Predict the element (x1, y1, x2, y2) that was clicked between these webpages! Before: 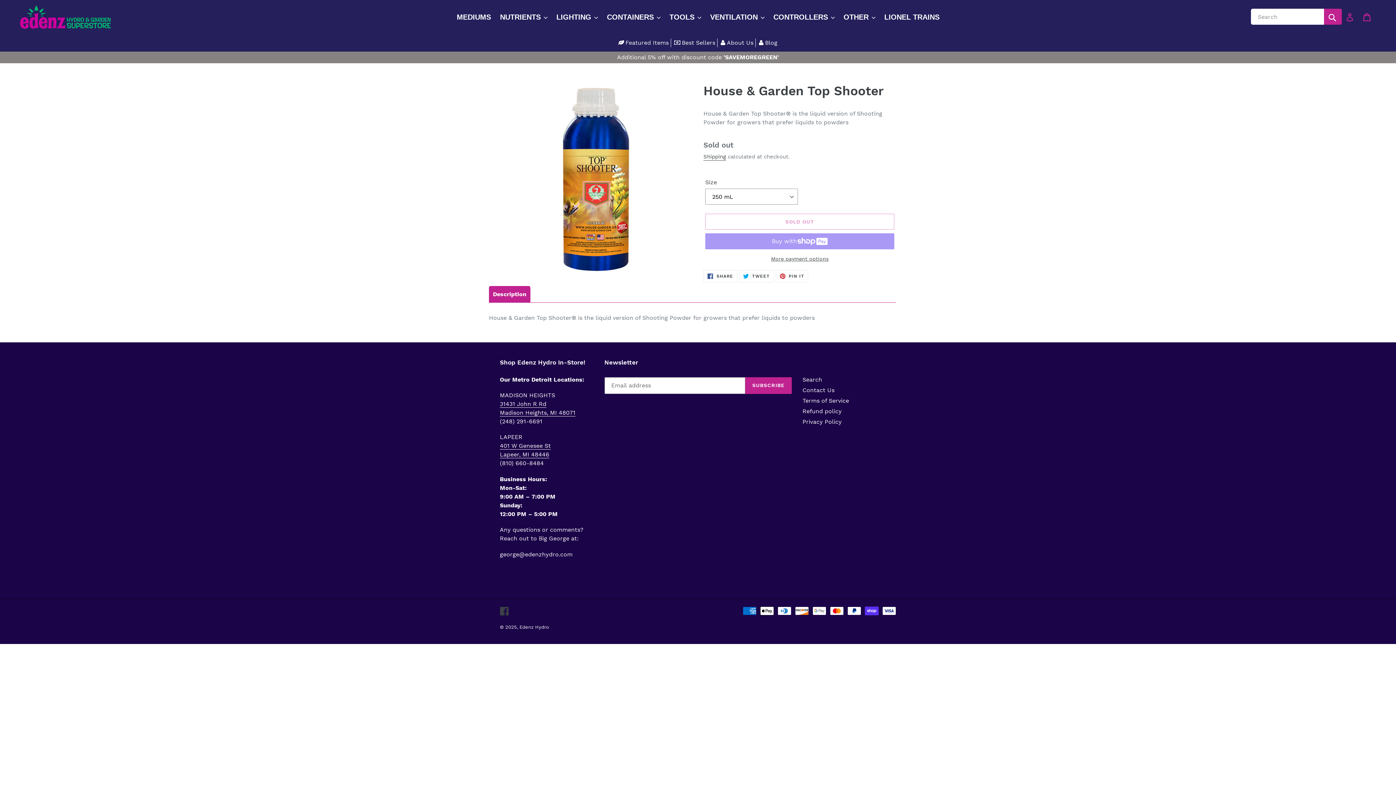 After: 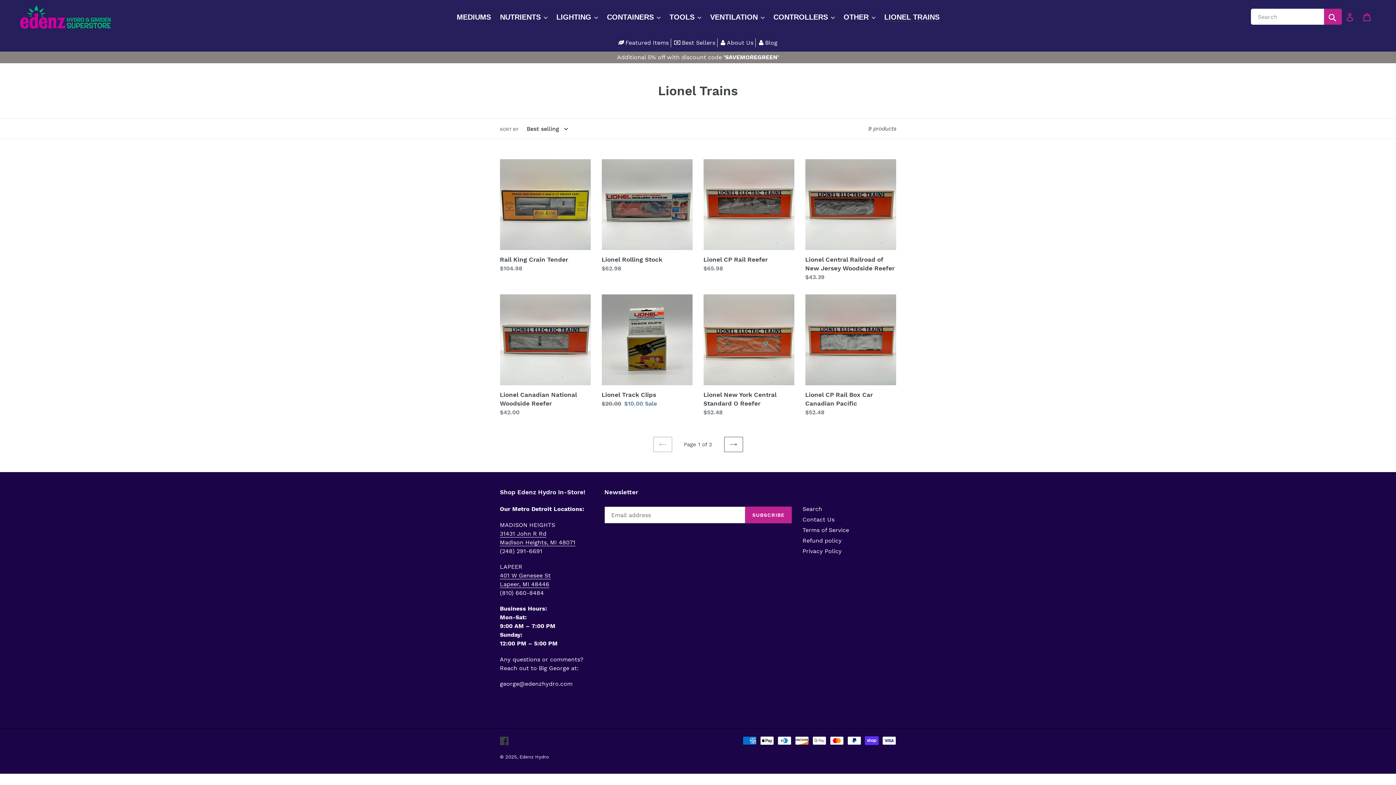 Action: bbox: (880, 10, 943, 23) label: LIONEL TRAINS